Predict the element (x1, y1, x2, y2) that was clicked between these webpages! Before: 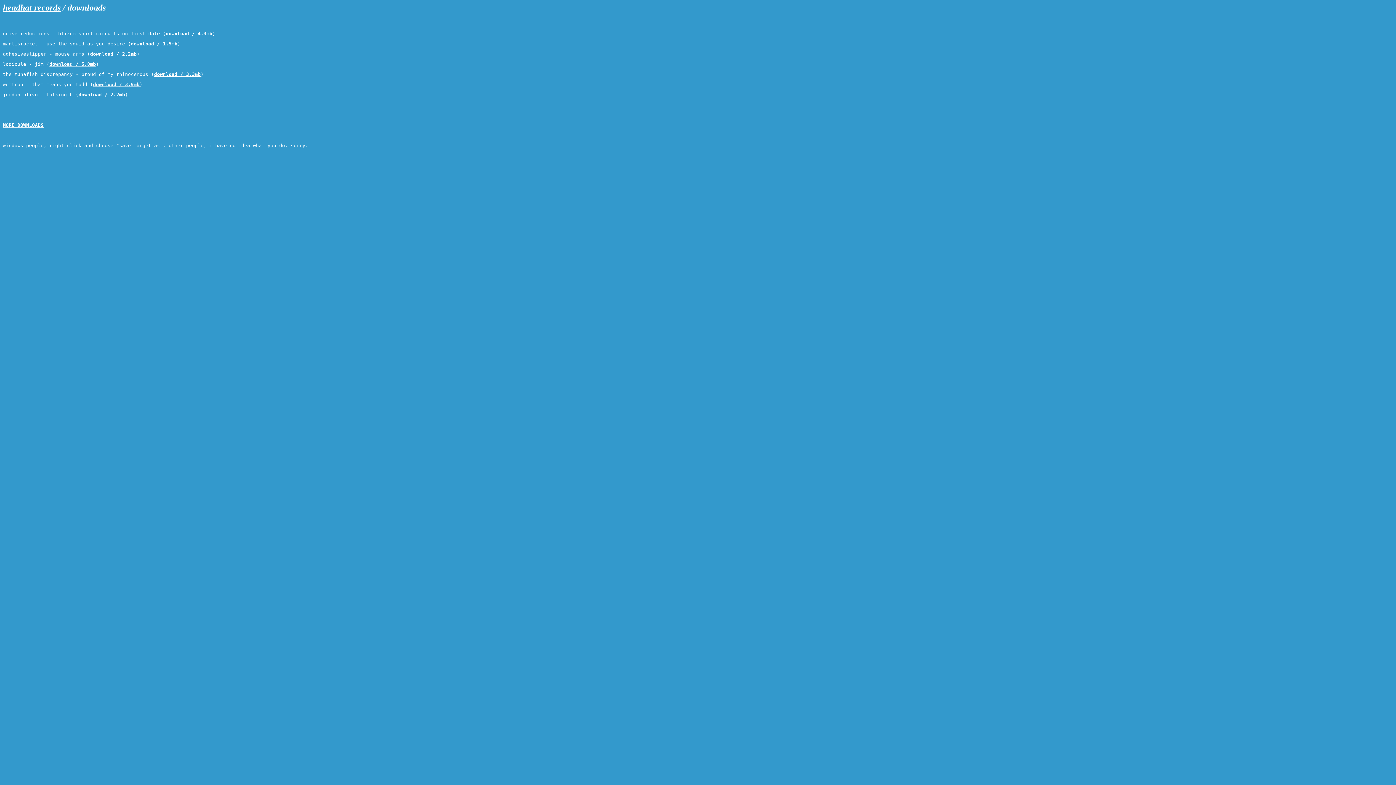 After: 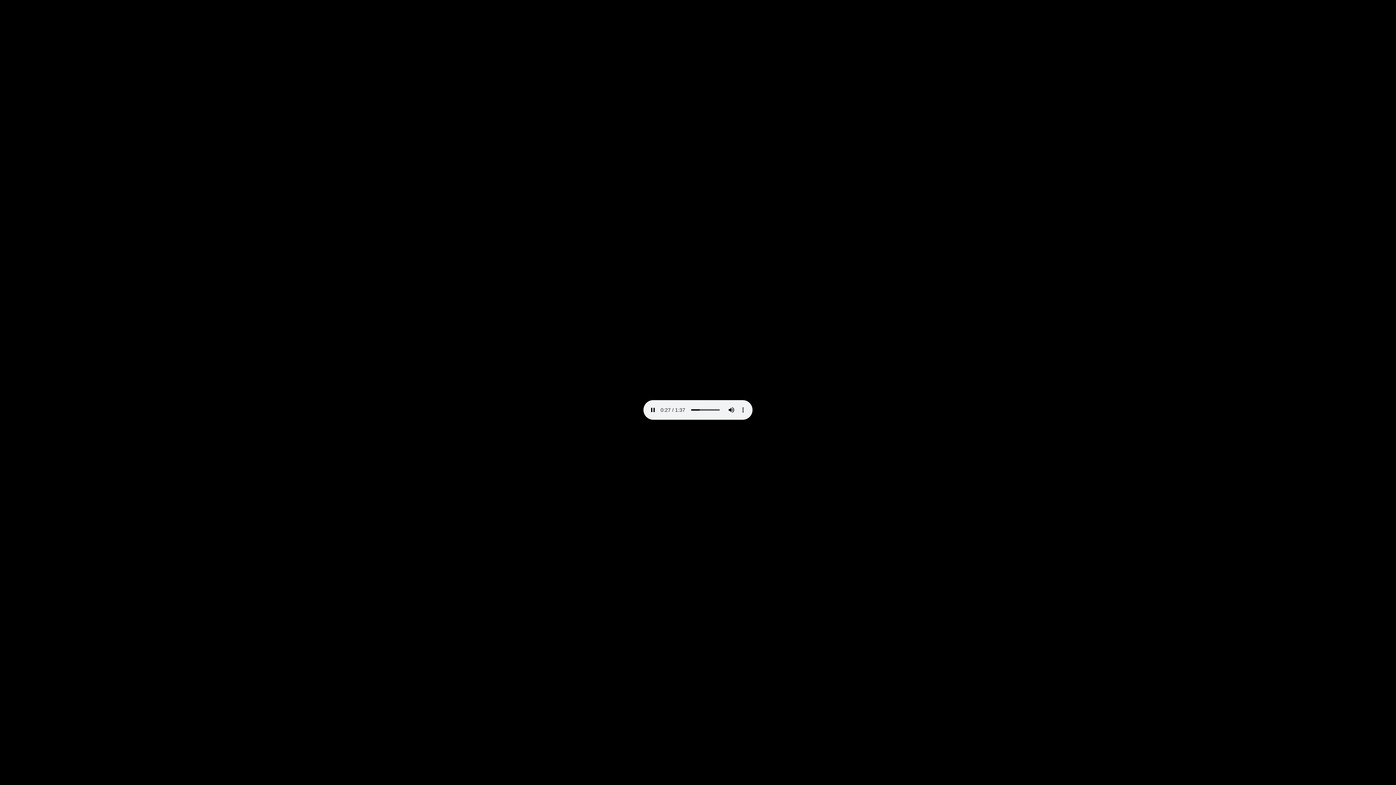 Action: bbox: (130, 41, 177, 46) label: download / 1.5mb